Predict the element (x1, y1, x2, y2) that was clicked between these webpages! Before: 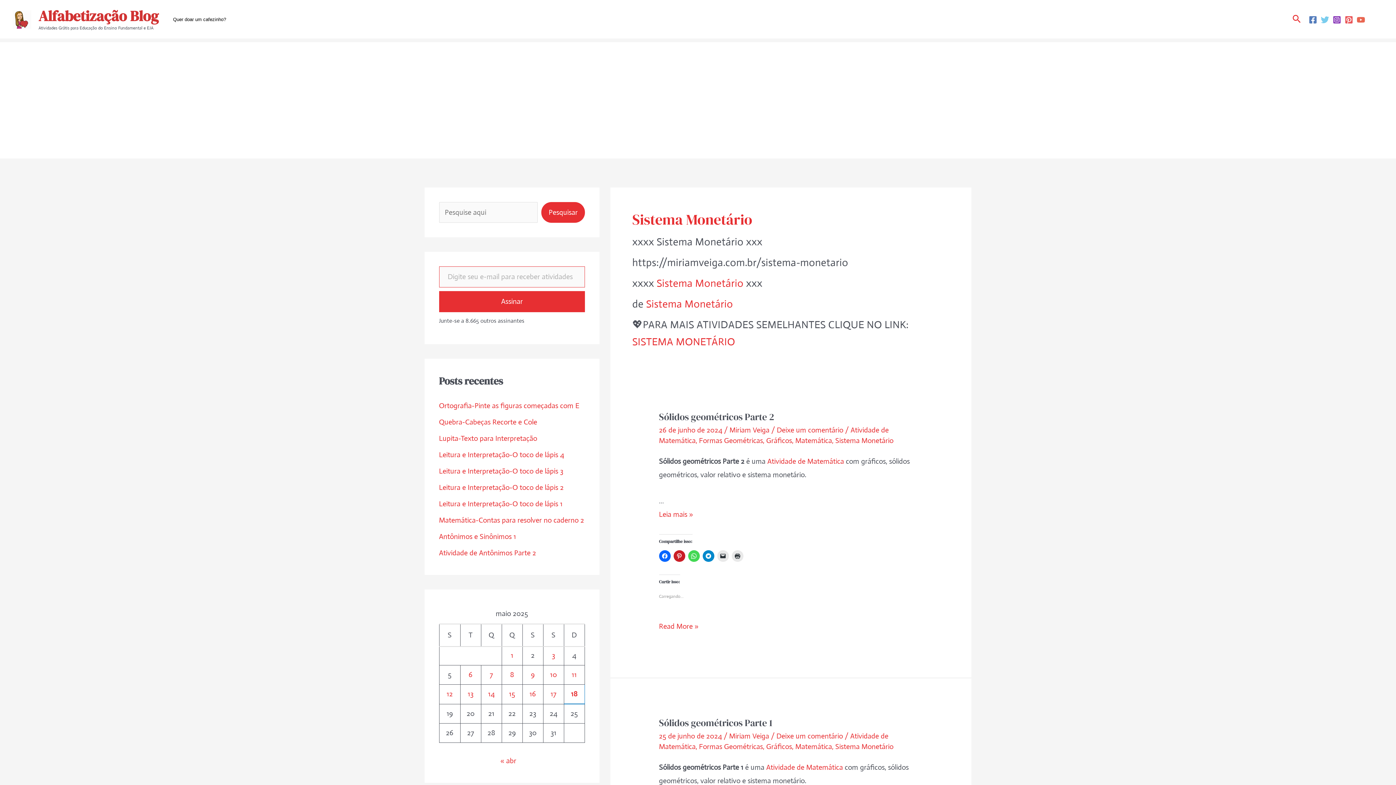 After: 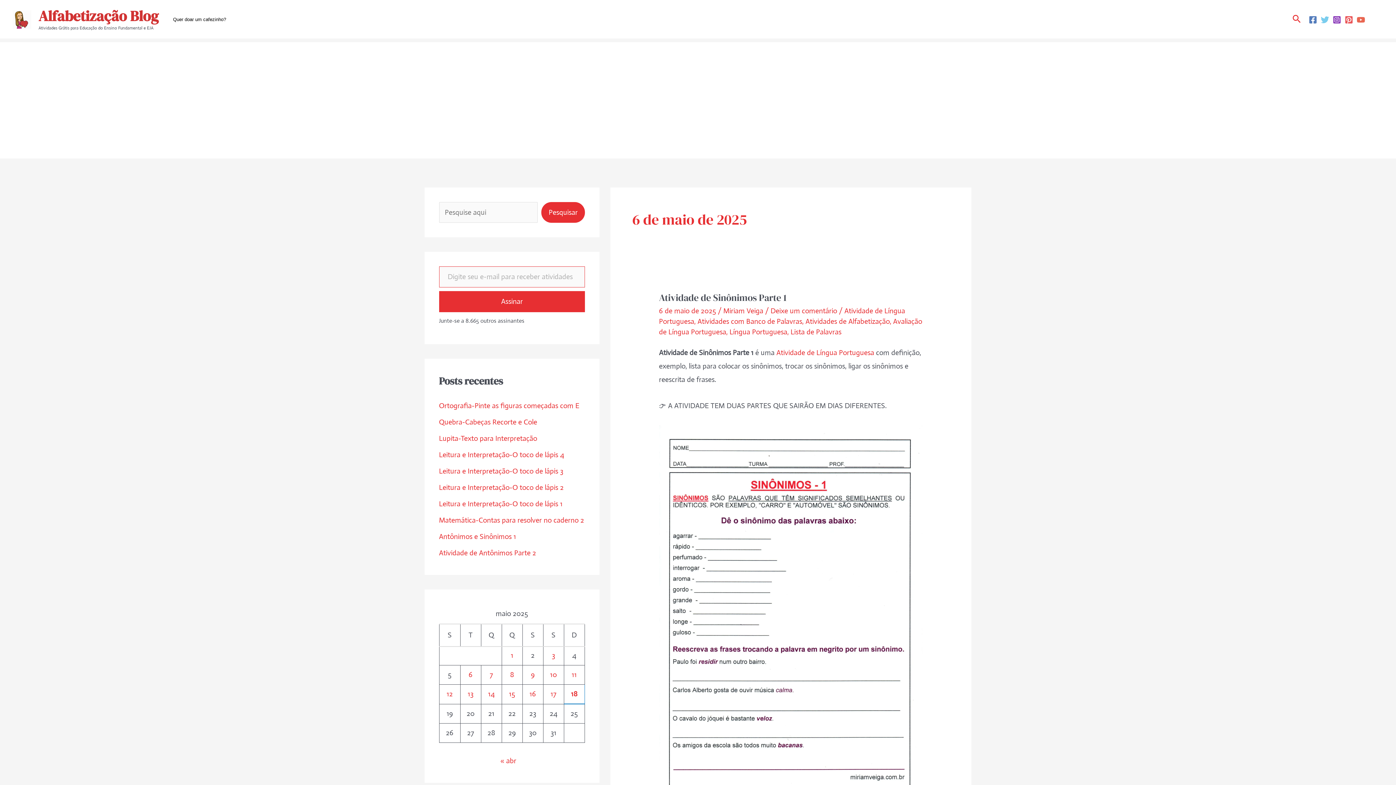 Action: bbox: (468, 670, 472, 679) label: Posts publicados em 6 de May de 2025